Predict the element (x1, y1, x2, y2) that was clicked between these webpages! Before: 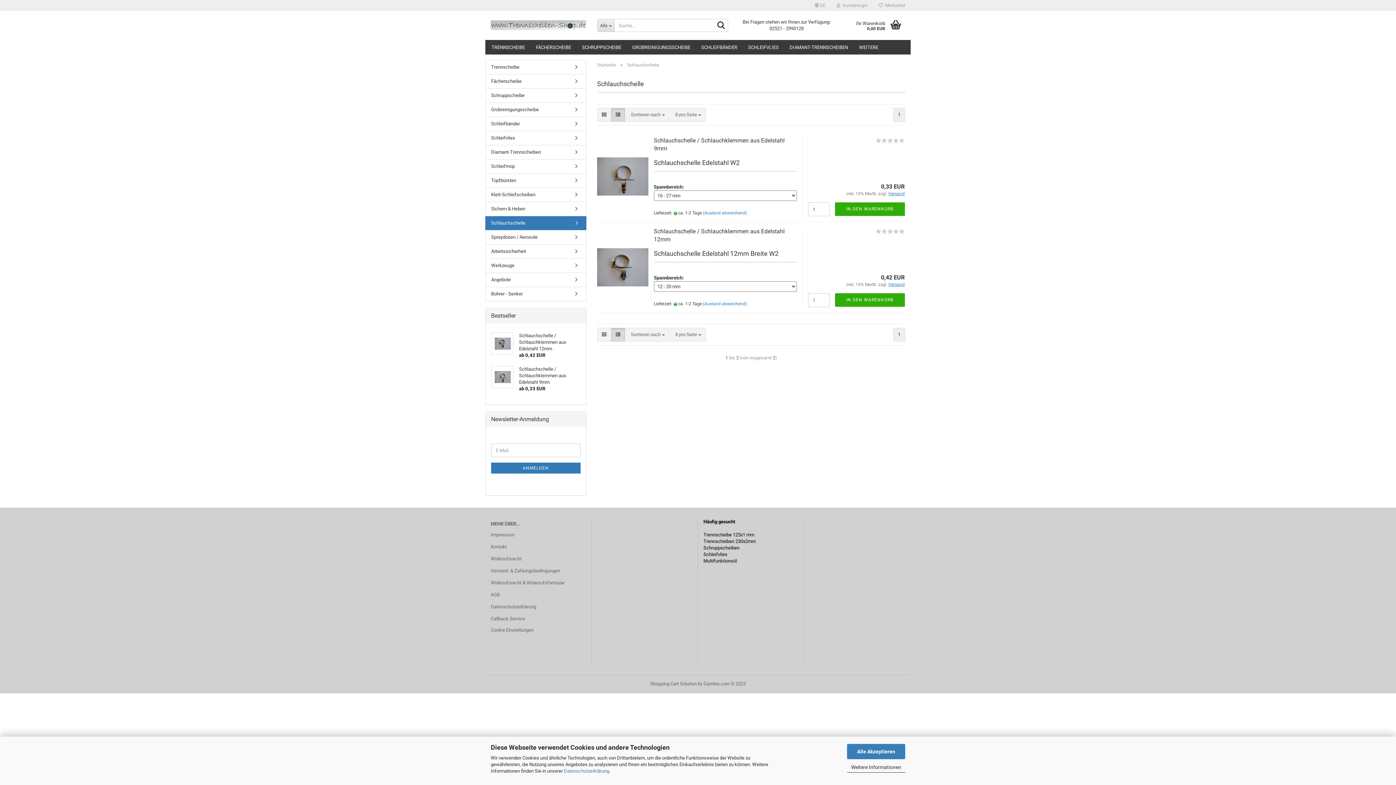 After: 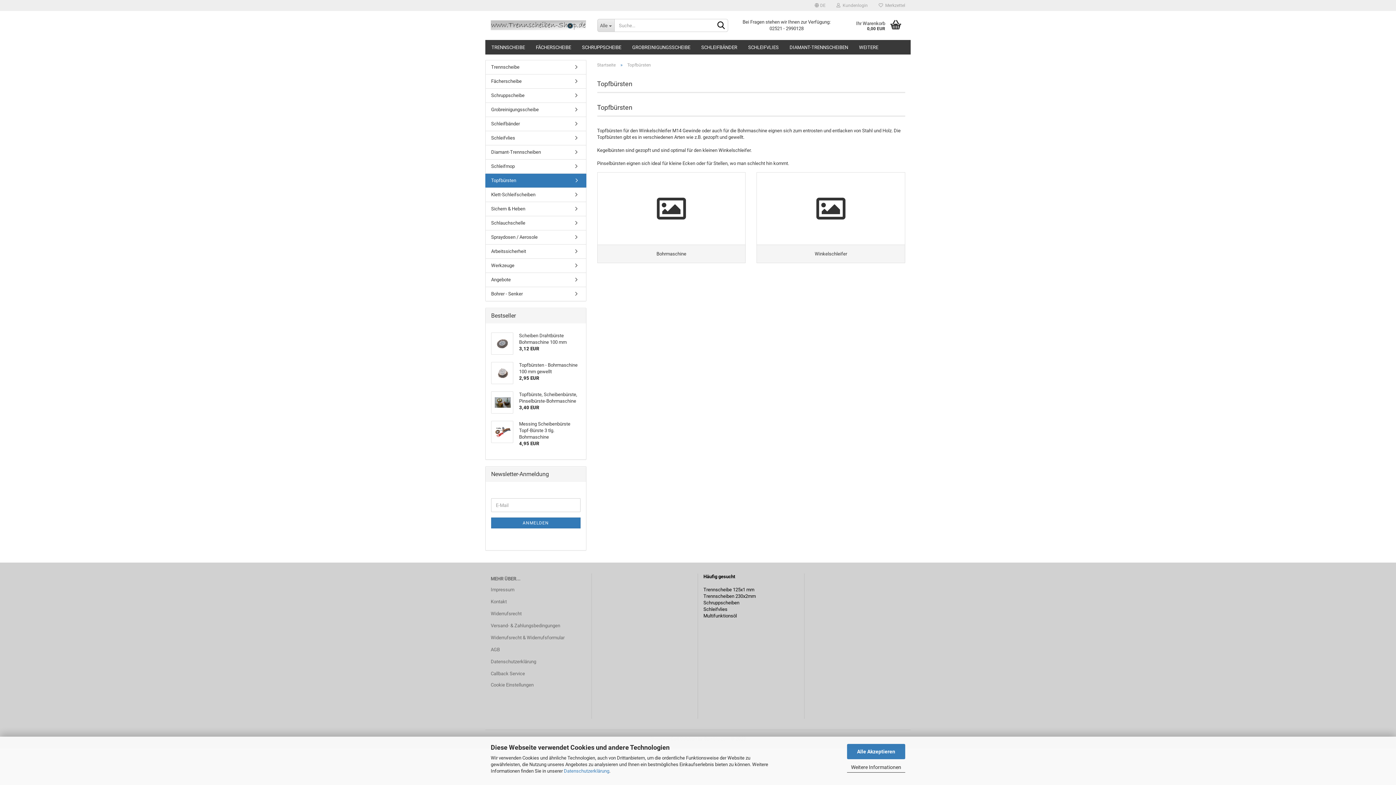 Action: label: Topfbürsten bbox: (485, 173, 586, 187)